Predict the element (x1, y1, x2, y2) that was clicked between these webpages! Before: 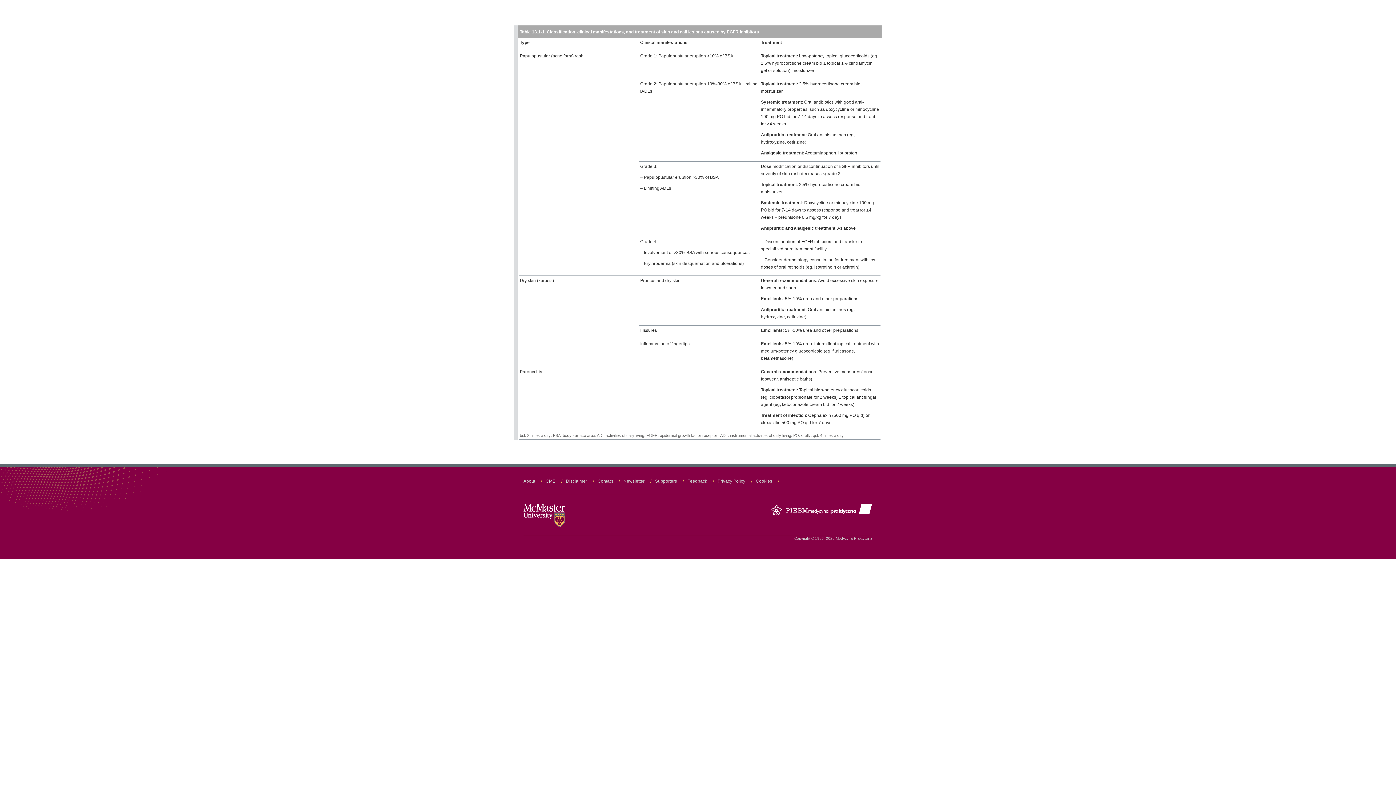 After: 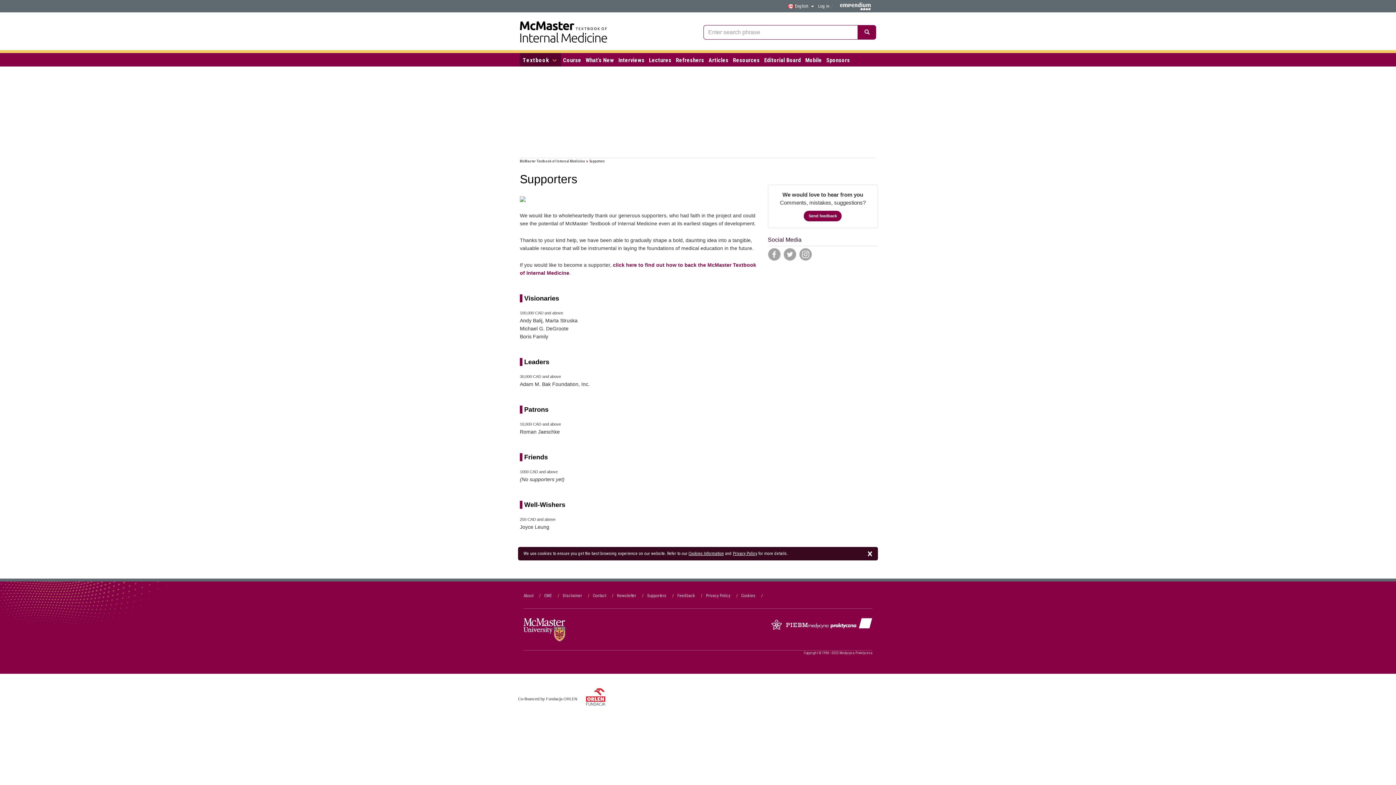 Action: bbox: (655, 479, 684, 484) label: Supporters